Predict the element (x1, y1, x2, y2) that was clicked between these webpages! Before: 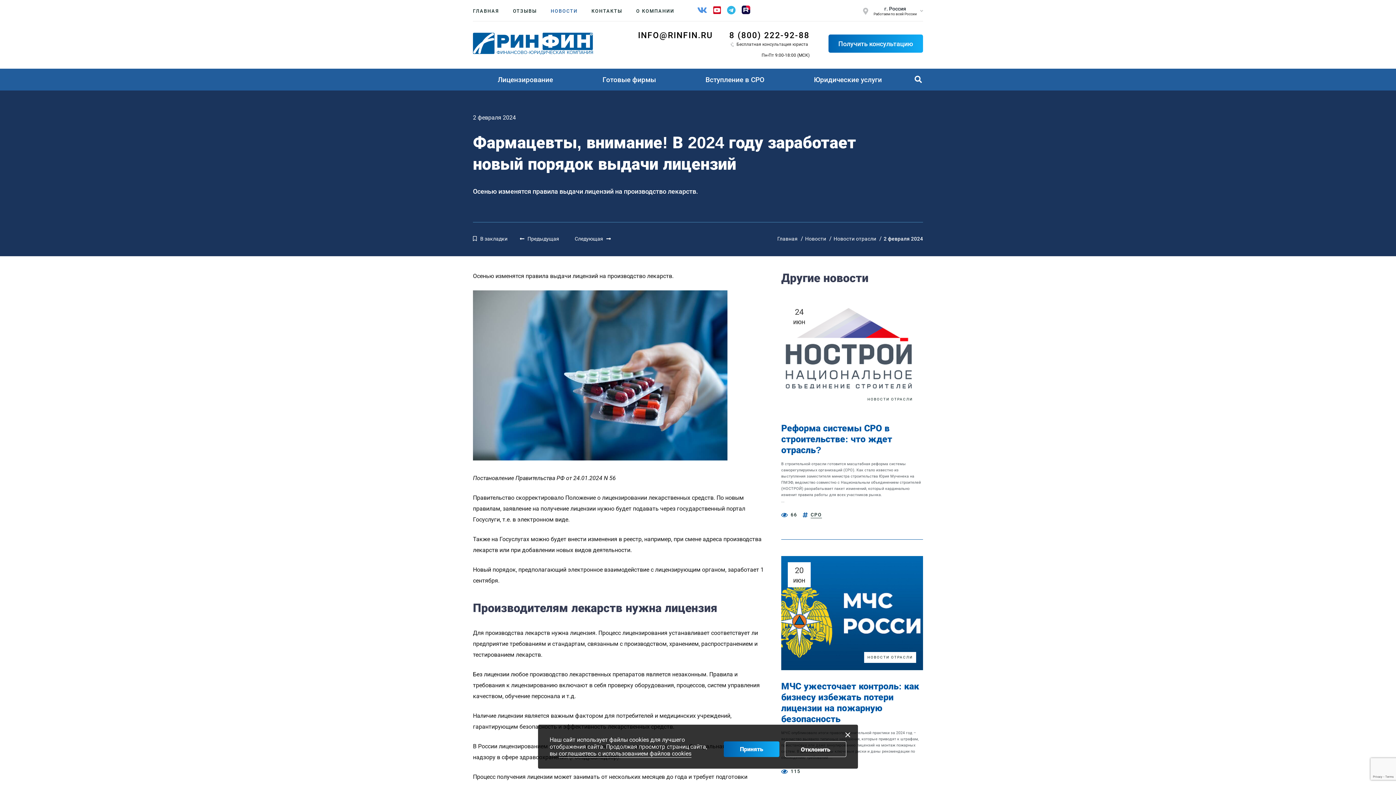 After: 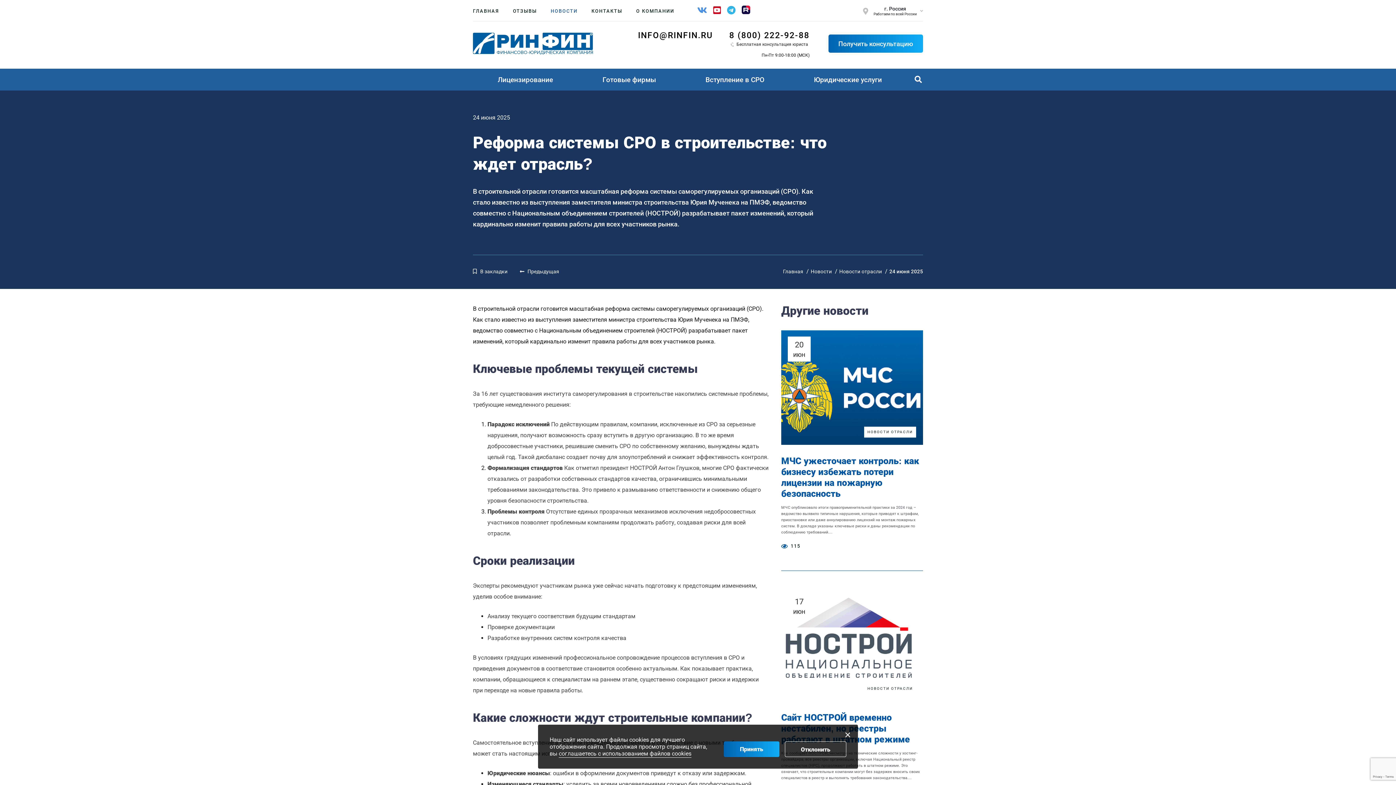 Action: label: 24
ИЮН
НОВОСТИ ОТРАСЛИ
Реформа системы СРО в строительстве: что ждет отрасль?
В строительной отрасли готовится масштабная реформа системы саморегулируемых организаций (СРО). Как стало известно из выступления заместителя министра строительства Юрия Мученека на ПМЭФ, ведомство совместно с Национальным объединением строителей (НОСТРОЙ) разрабатывает пакет изменений, который кардинально изменит правила работы для всех участников рынка.
... bbox: (781, 297, 923, 510)